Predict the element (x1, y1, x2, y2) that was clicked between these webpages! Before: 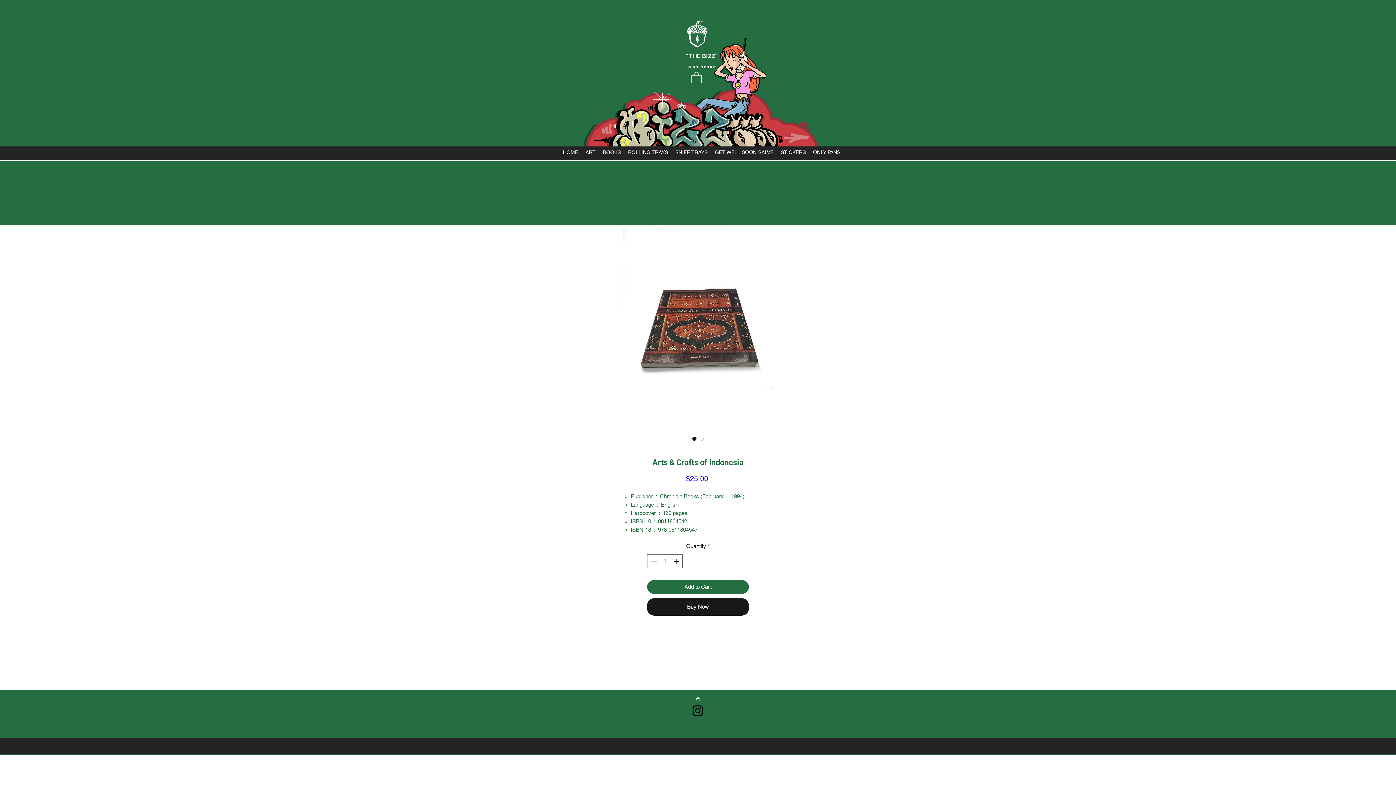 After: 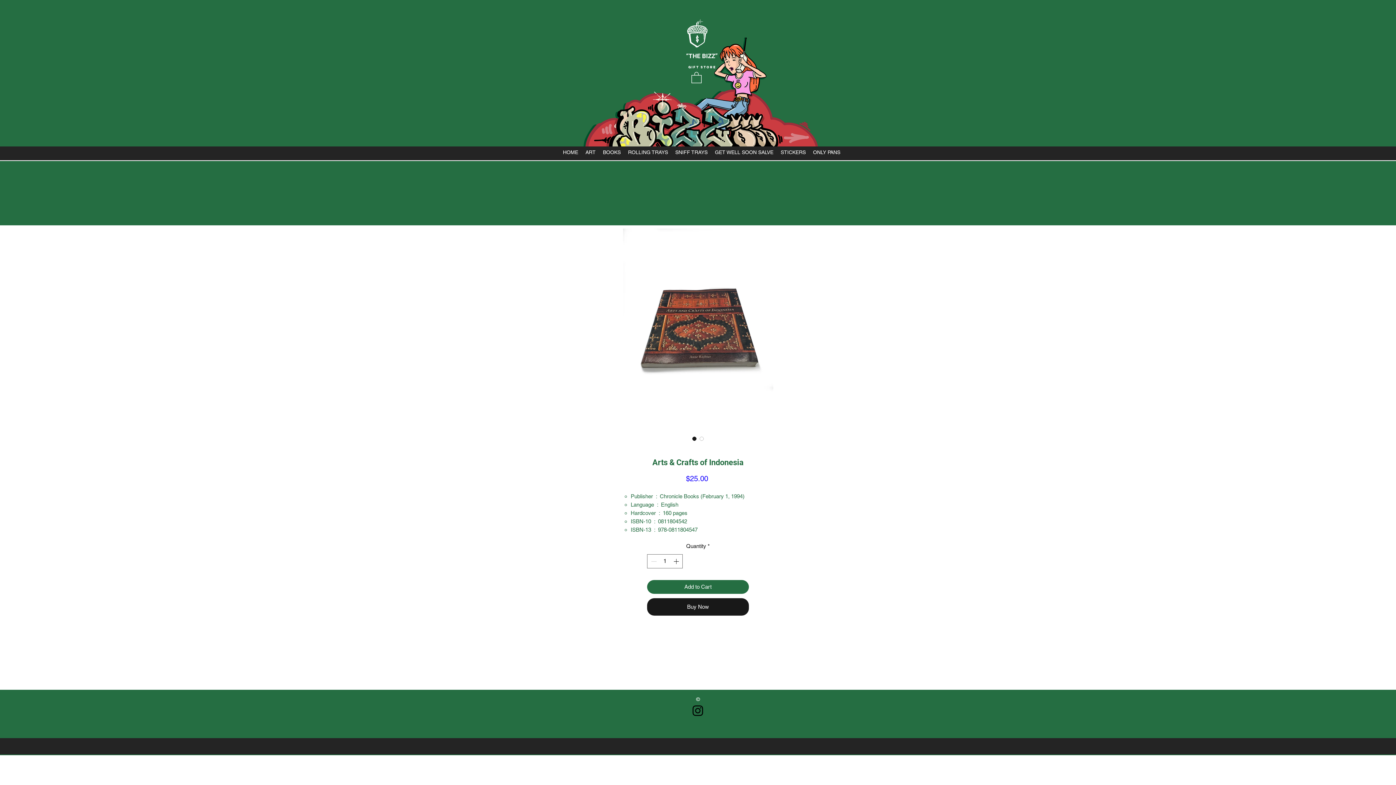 Action: bbox: (691, 71, 701, 83)